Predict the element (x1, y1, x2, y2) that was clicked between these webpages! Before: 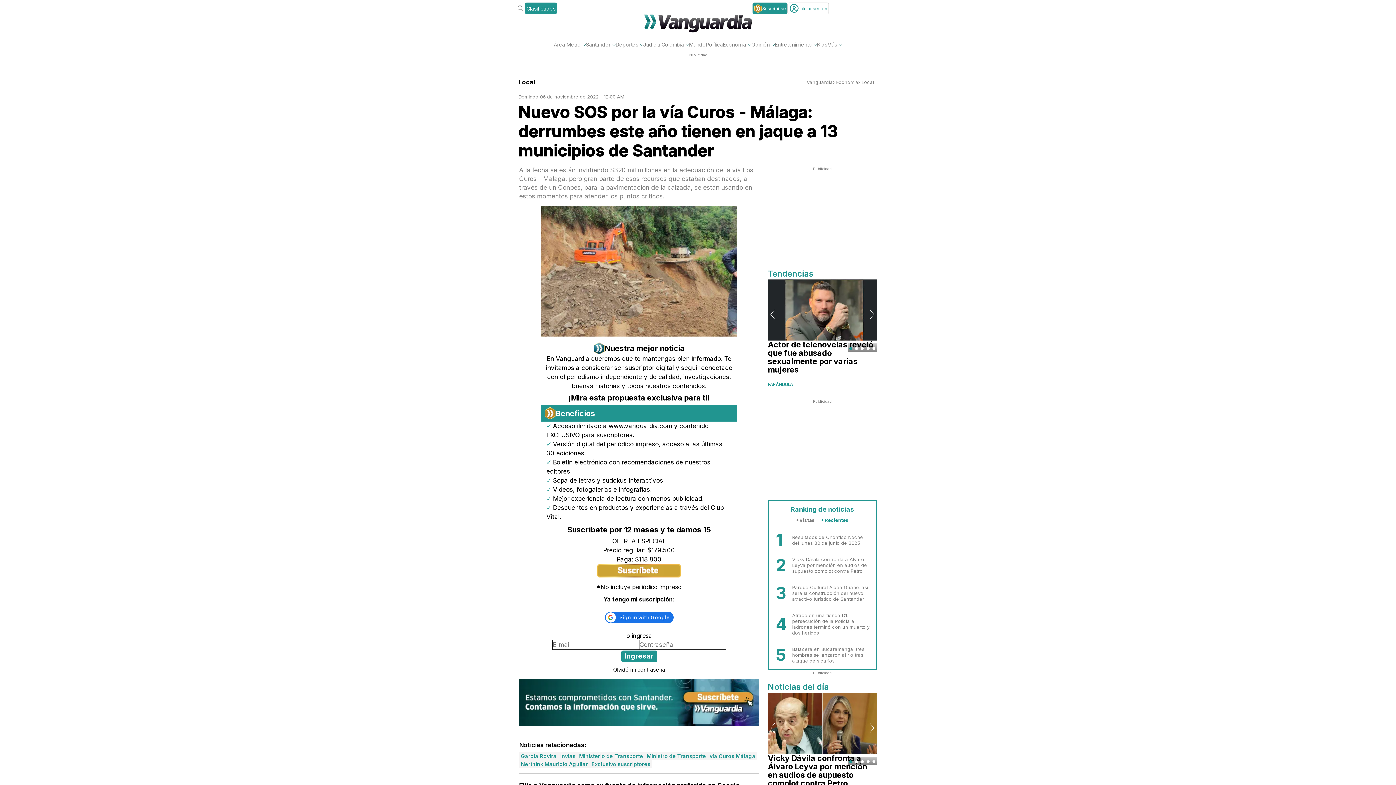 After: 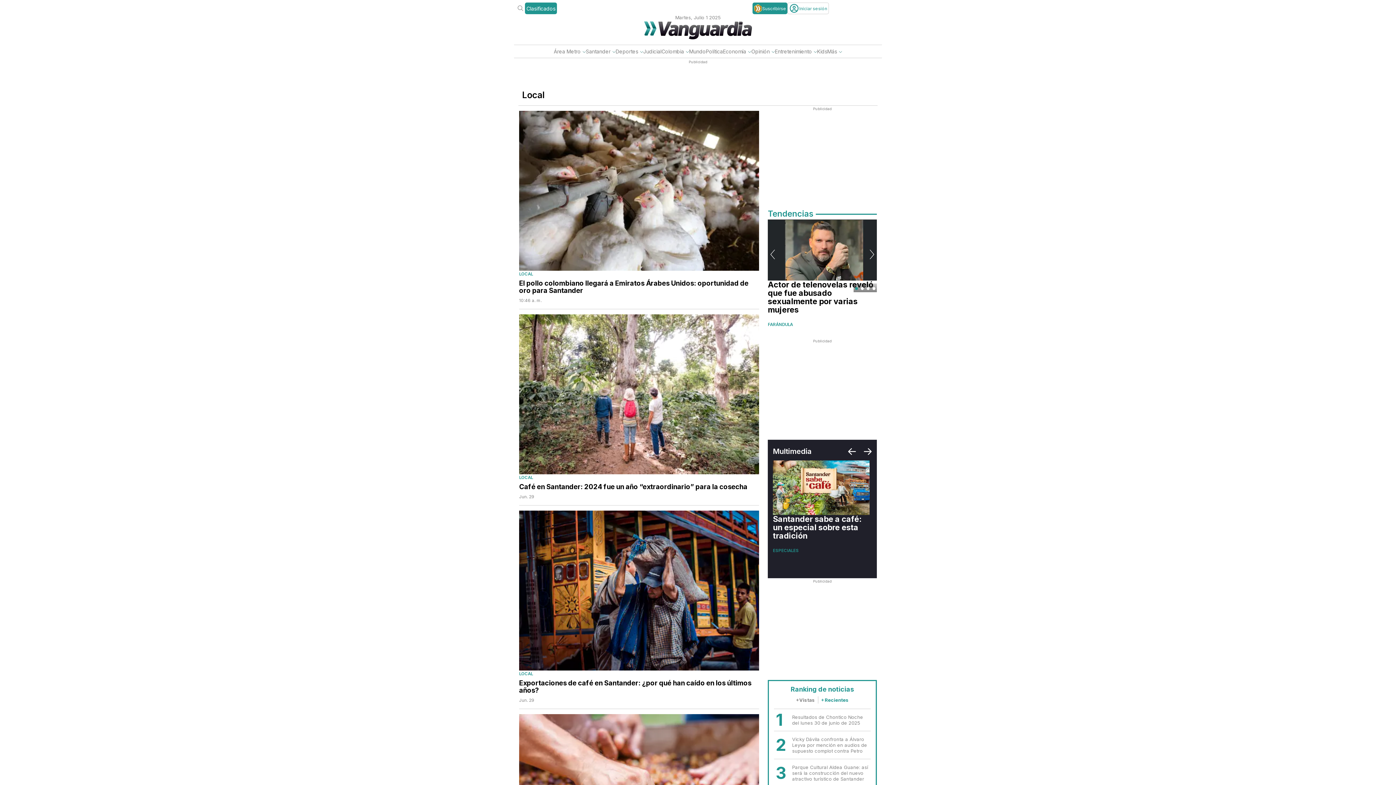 Action: label: Local bbox: (861, 79, 874, 84)